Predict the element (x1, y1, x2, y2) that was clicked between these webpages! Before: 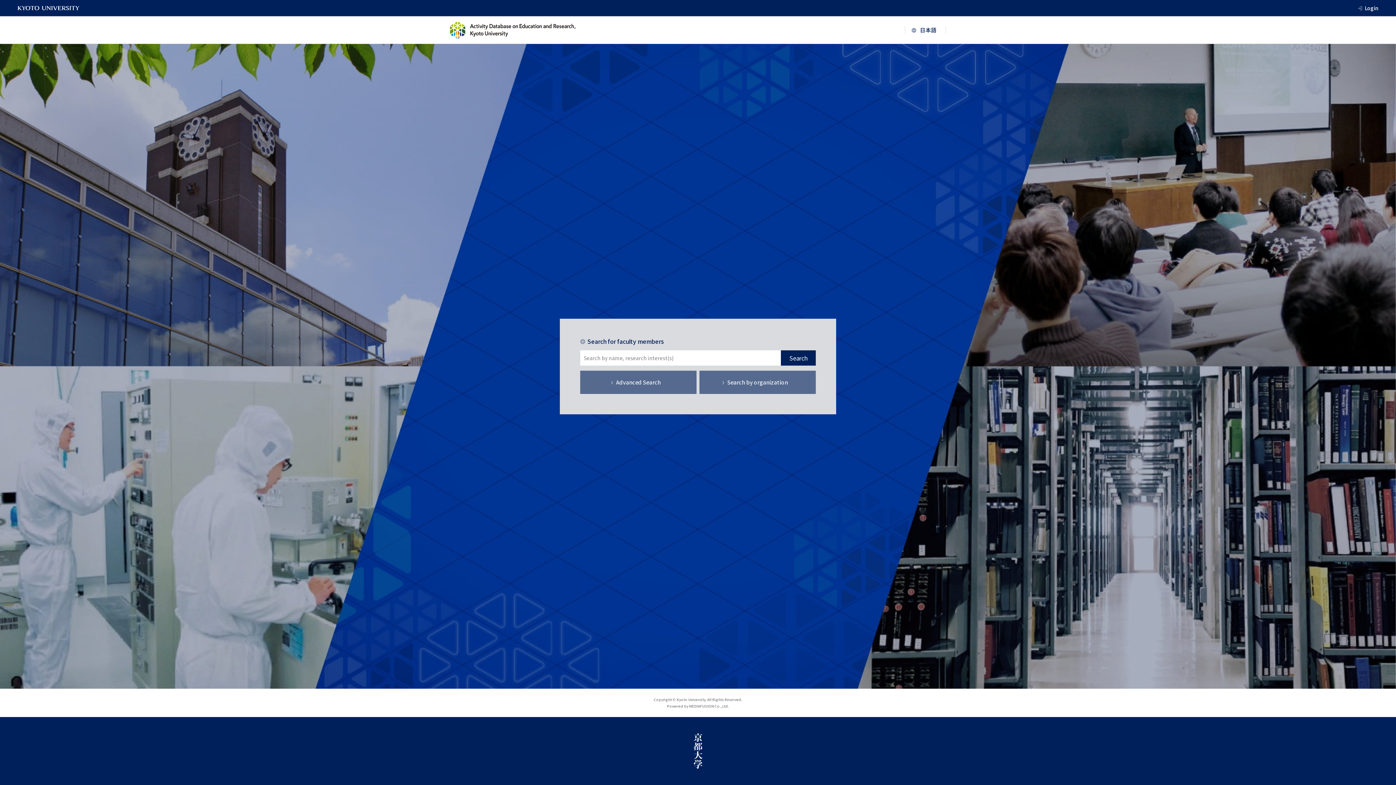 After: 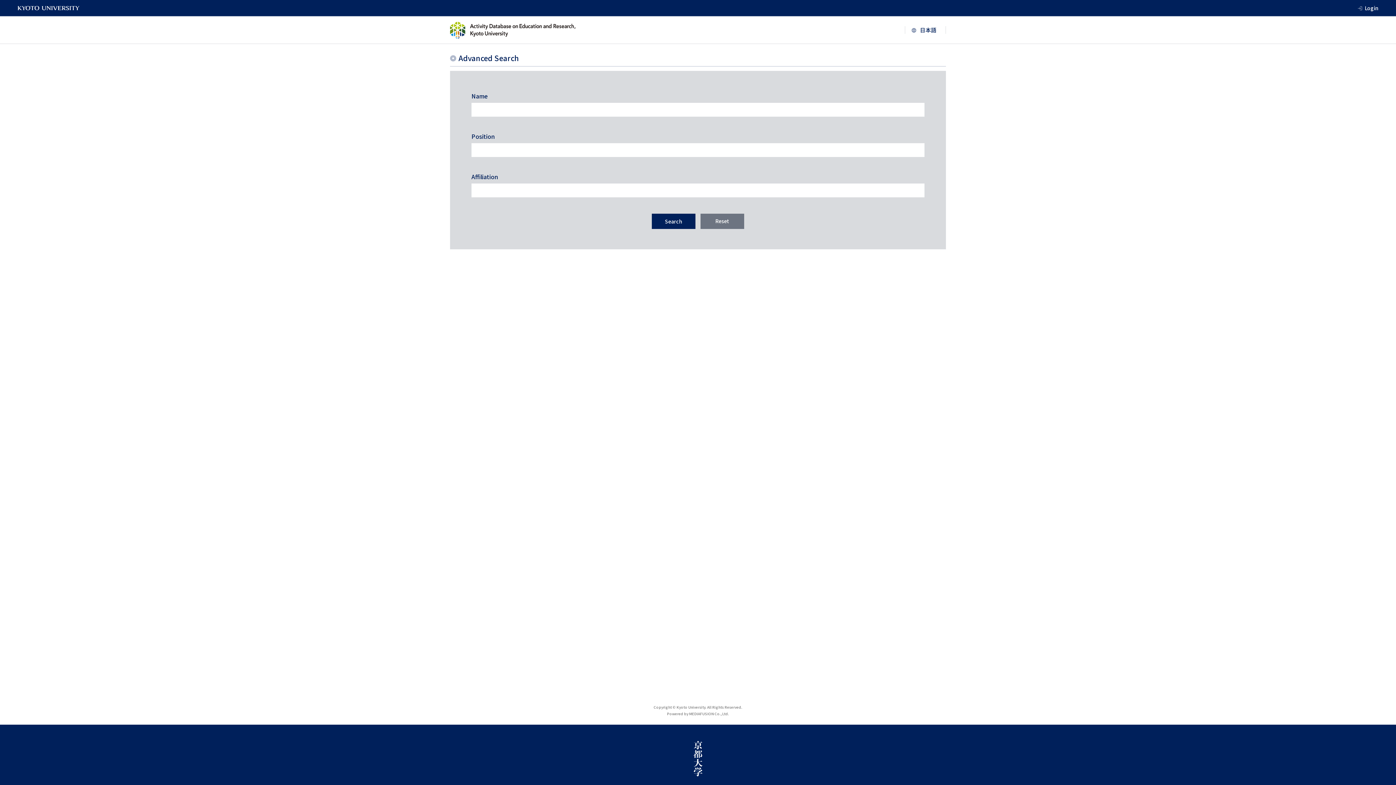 Action: label: Advanced Search bbox: (580, 370, 696, 394)